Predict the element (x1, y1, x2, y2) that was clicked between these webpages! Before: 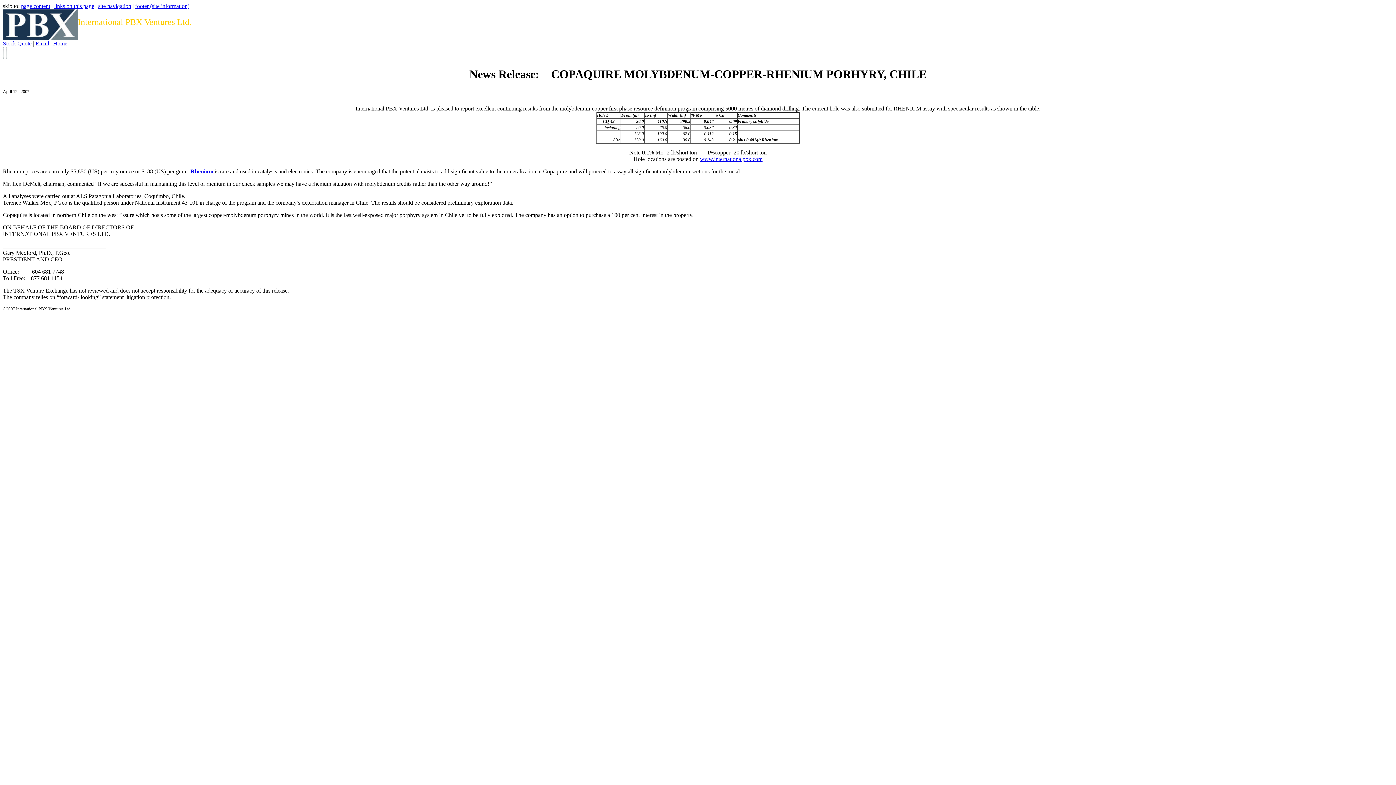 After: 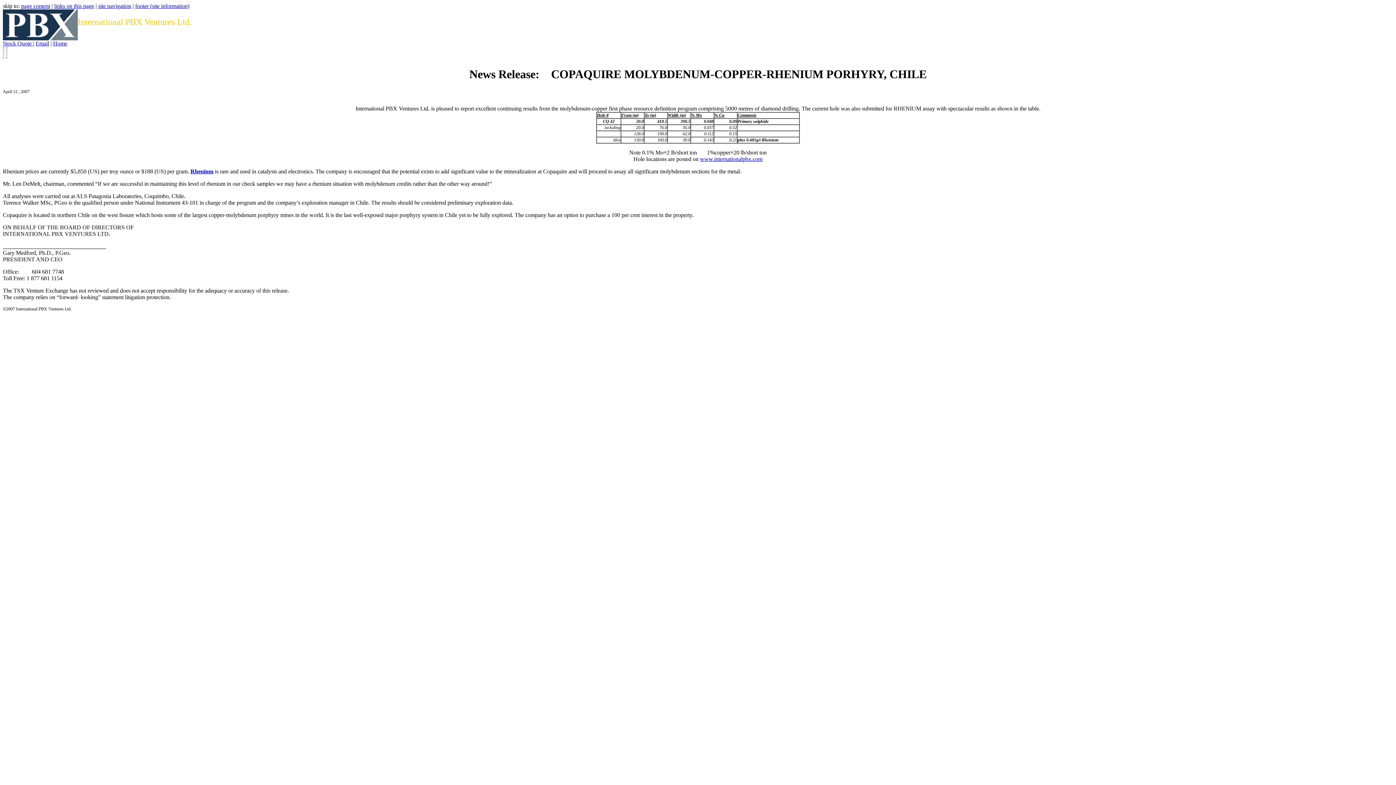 Action: bbox: (135, 2, 189, 9) label: footer (site information)